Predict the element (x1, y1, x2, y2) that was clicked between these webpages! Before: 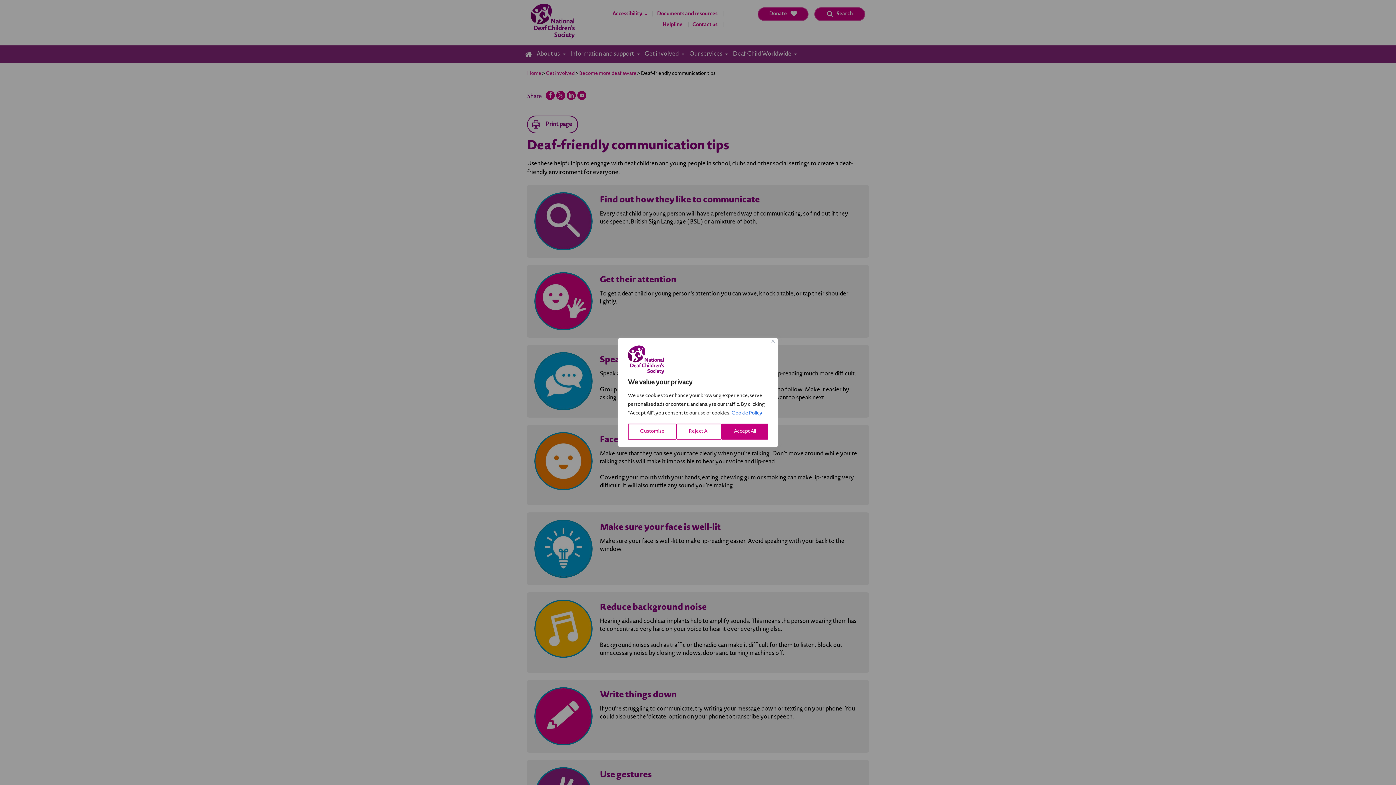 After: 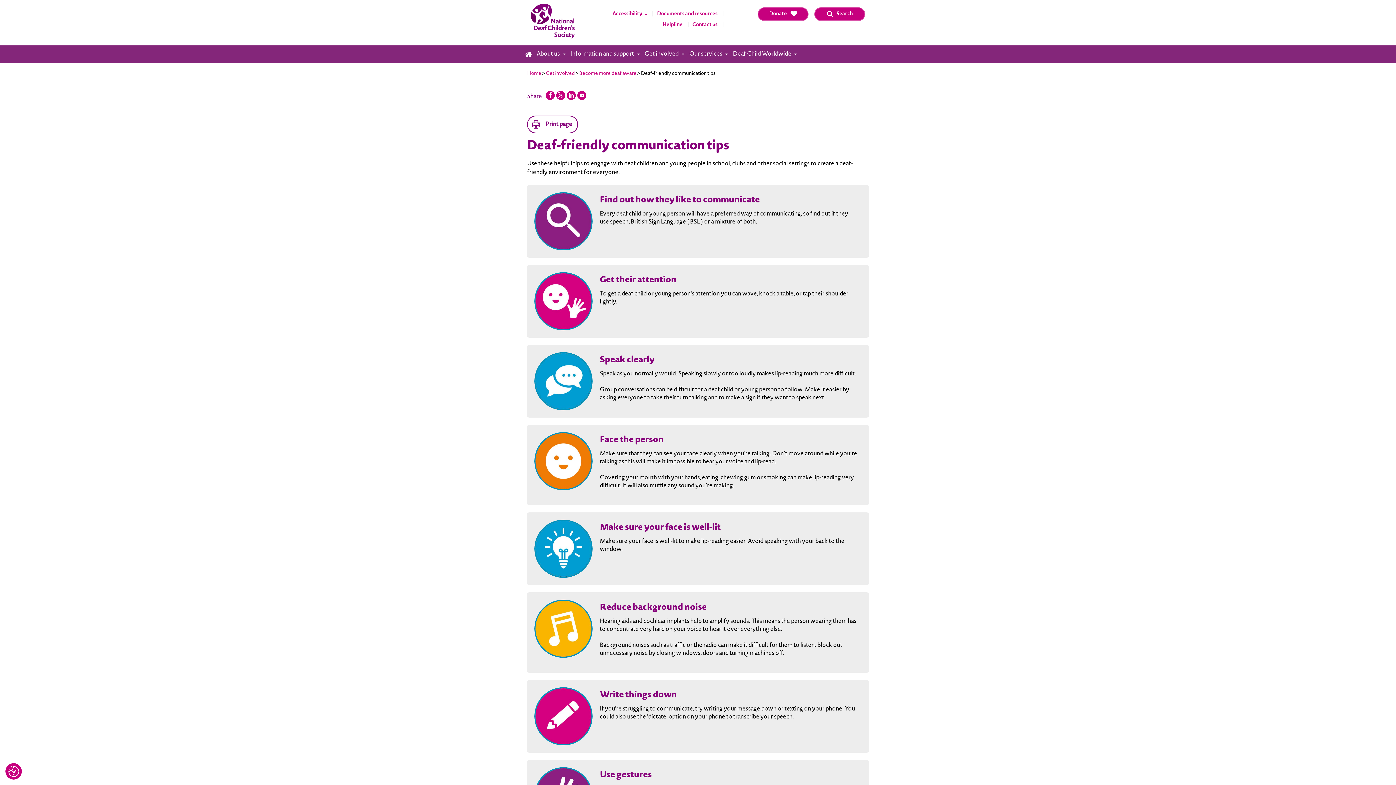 Action: bbox: (771, 339, 774, 343) label: Close